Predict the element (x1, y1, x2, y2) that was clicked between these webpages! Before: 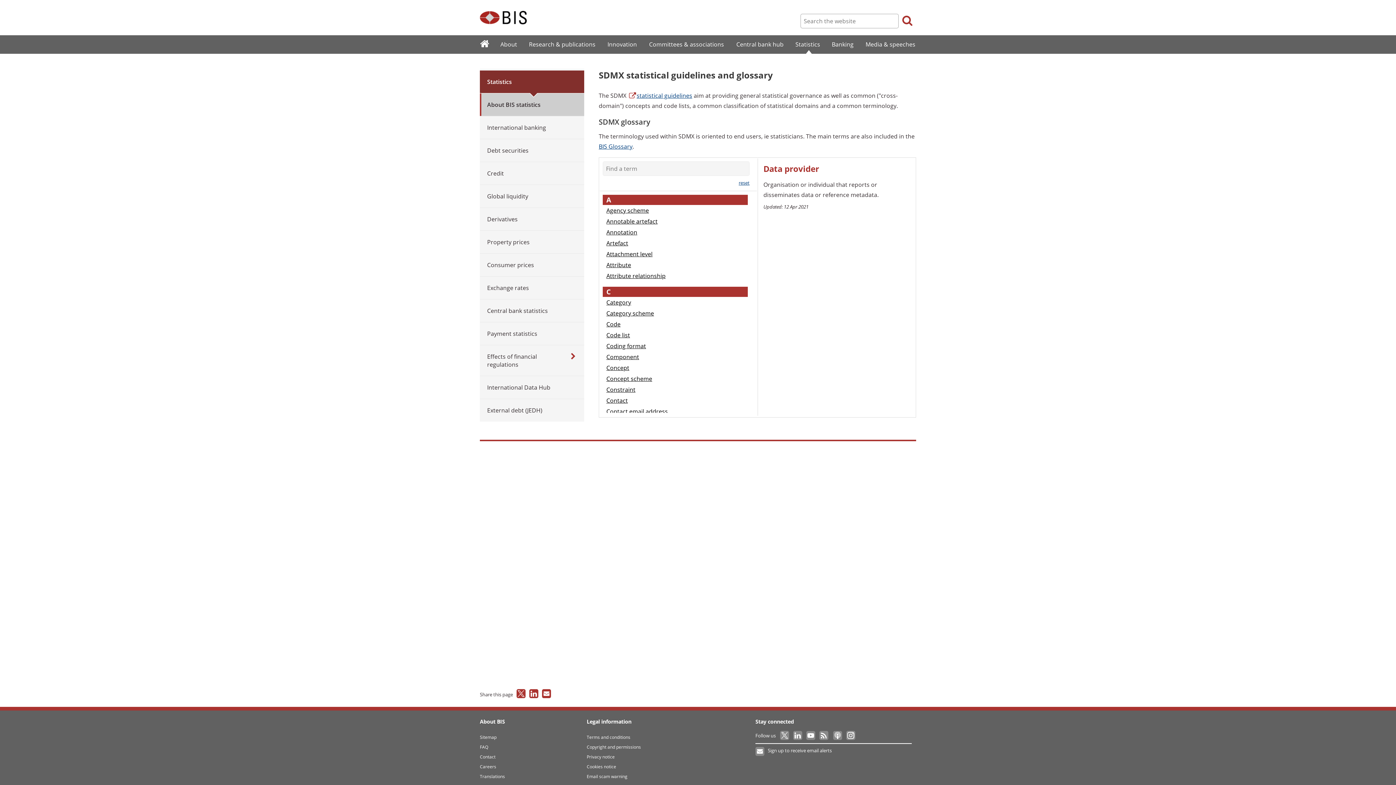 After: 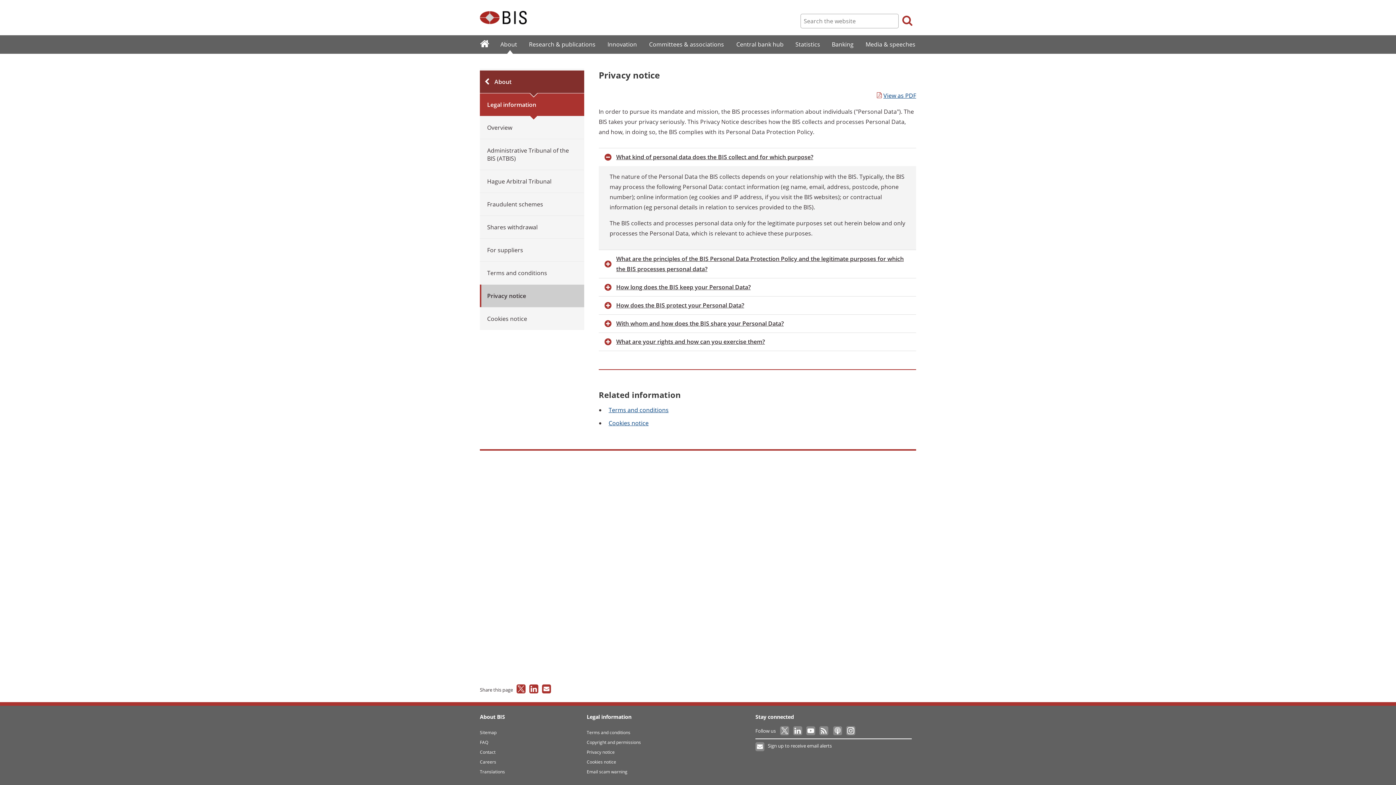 Action: label: Privacy notice bbox: (586, 754, 614, 760)